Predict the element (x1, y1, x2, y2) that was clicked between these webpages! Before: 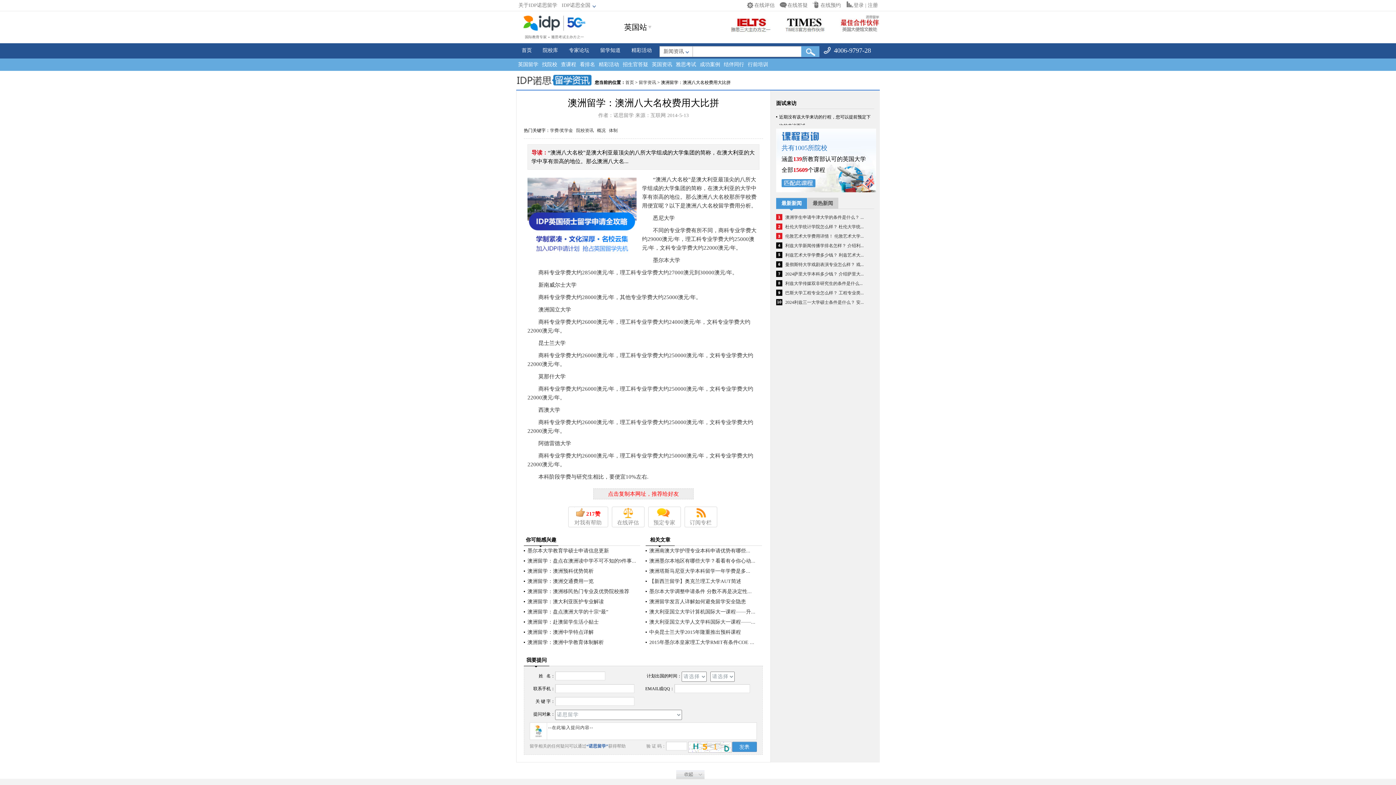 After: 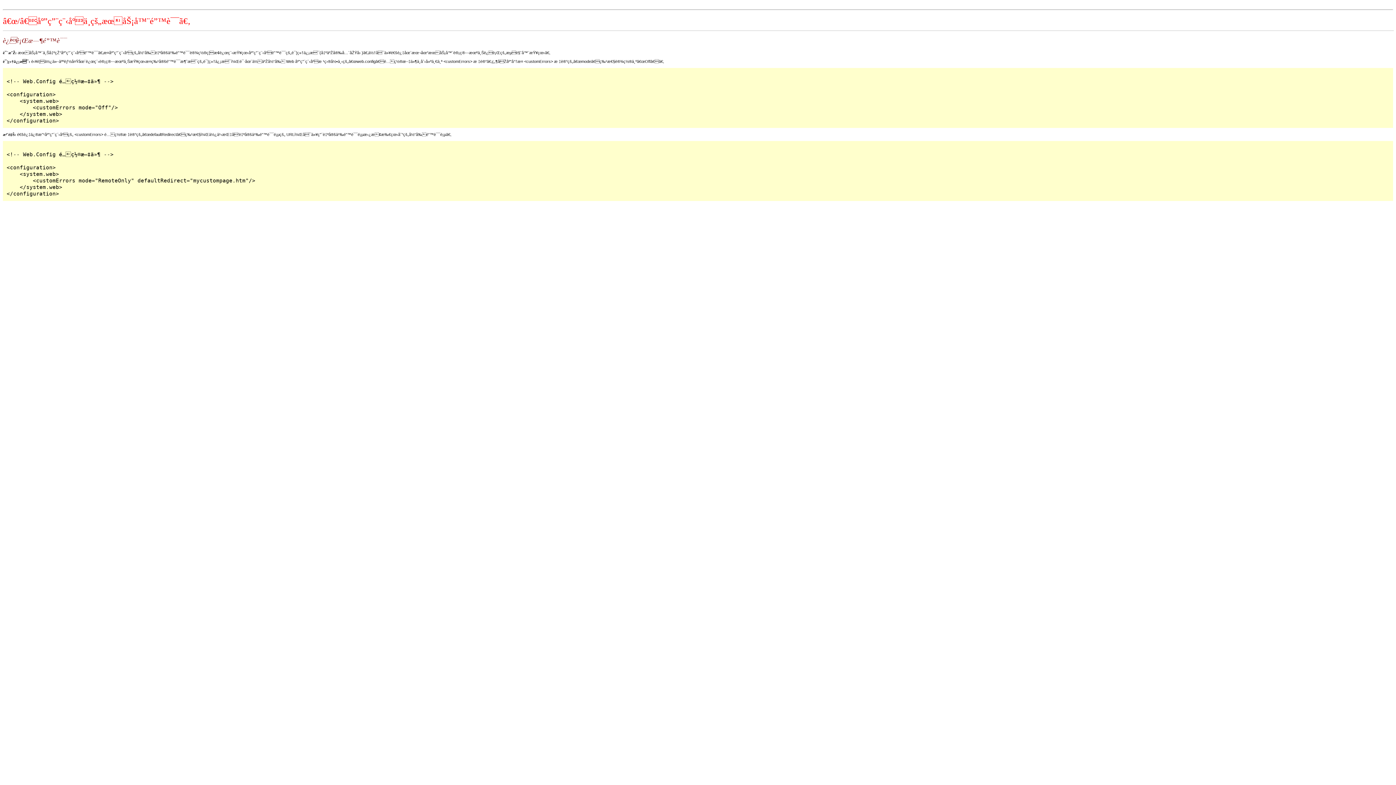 Action: bbox: (516, 24, 592, 29)